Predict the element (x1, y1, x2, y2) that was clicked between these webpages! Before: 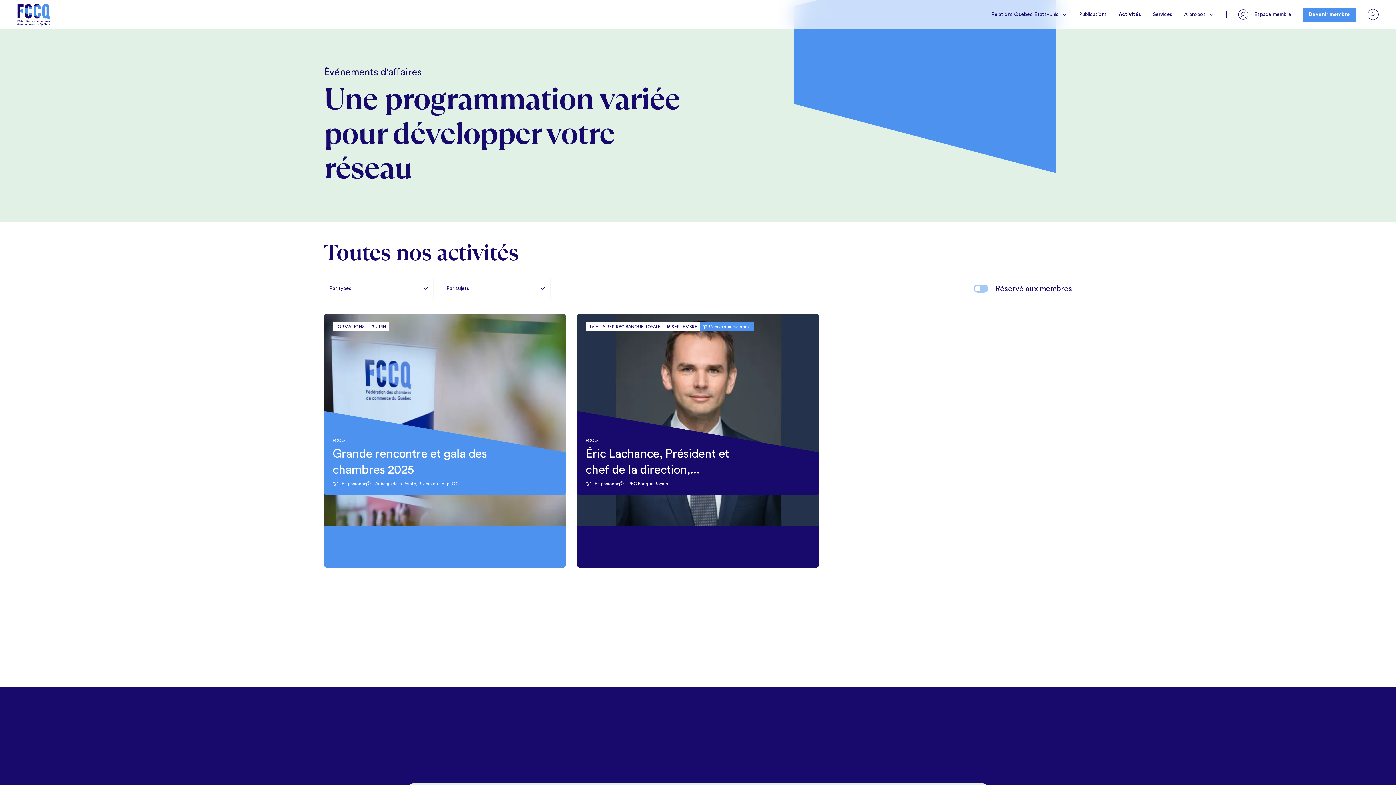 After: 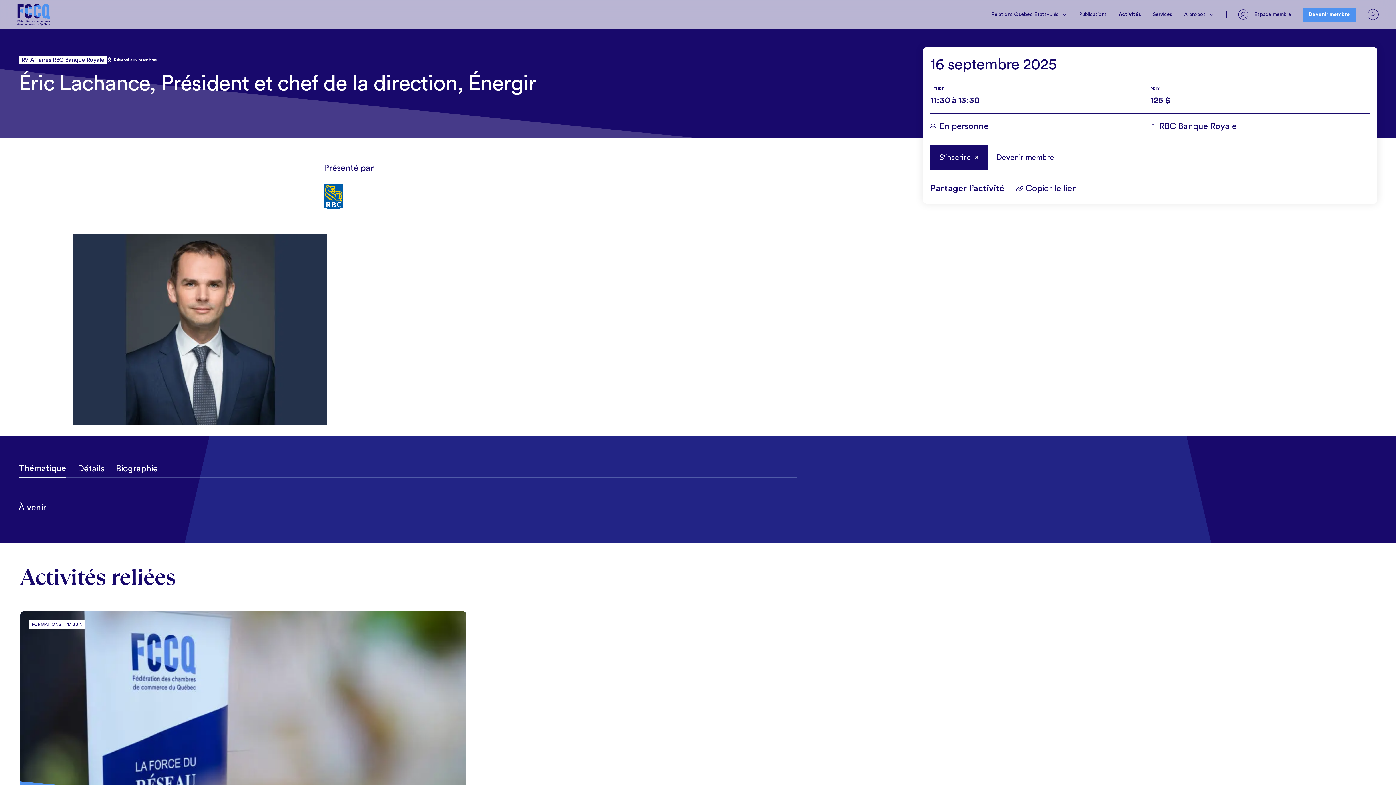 Action: bbox: (577, 313, 819, 568) label: RV AFFAIRES RBC BANQUE ROYALE
16 SEPTEMBRE
Réservé aux membres

FCCQ

Éric Lachance, Président et chef de la direction,...

En personne

RBC Banque Royale